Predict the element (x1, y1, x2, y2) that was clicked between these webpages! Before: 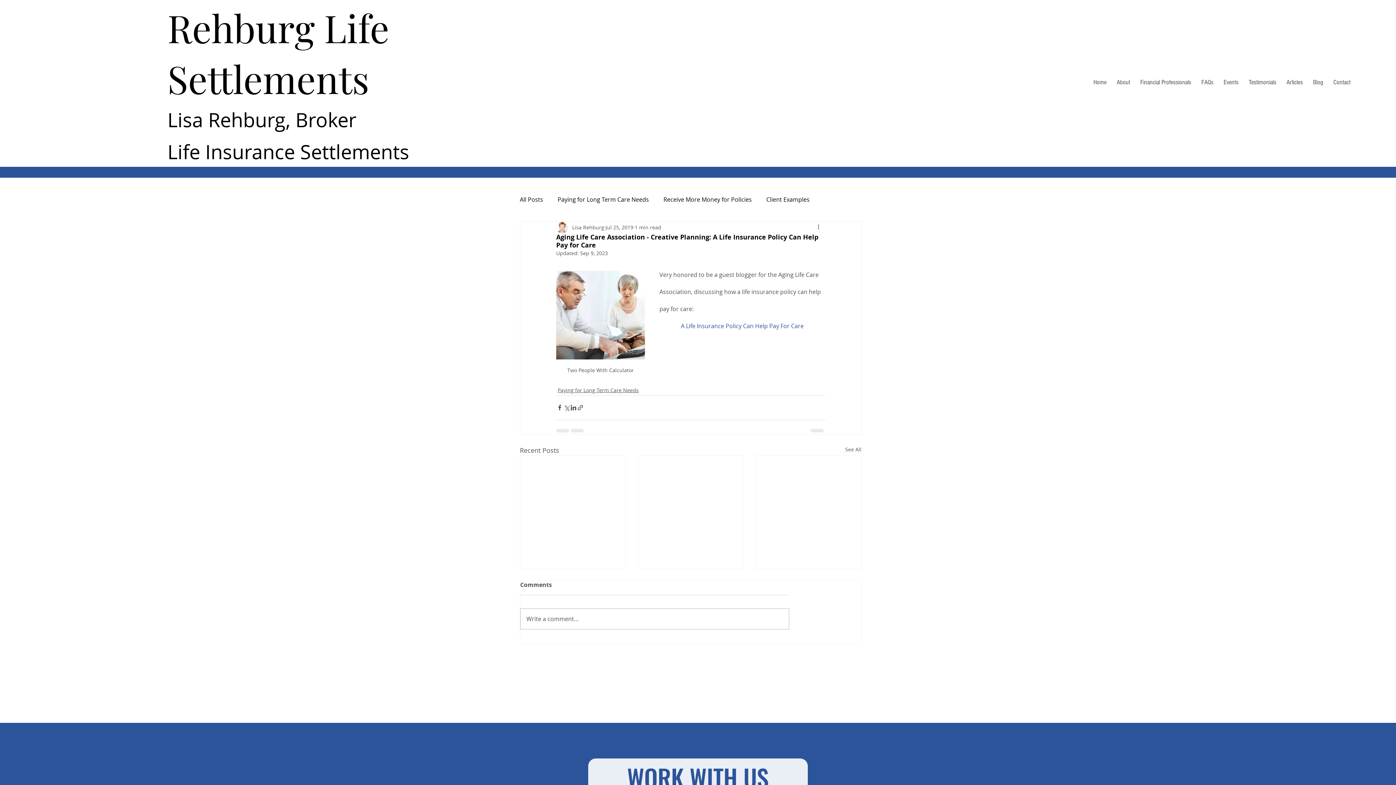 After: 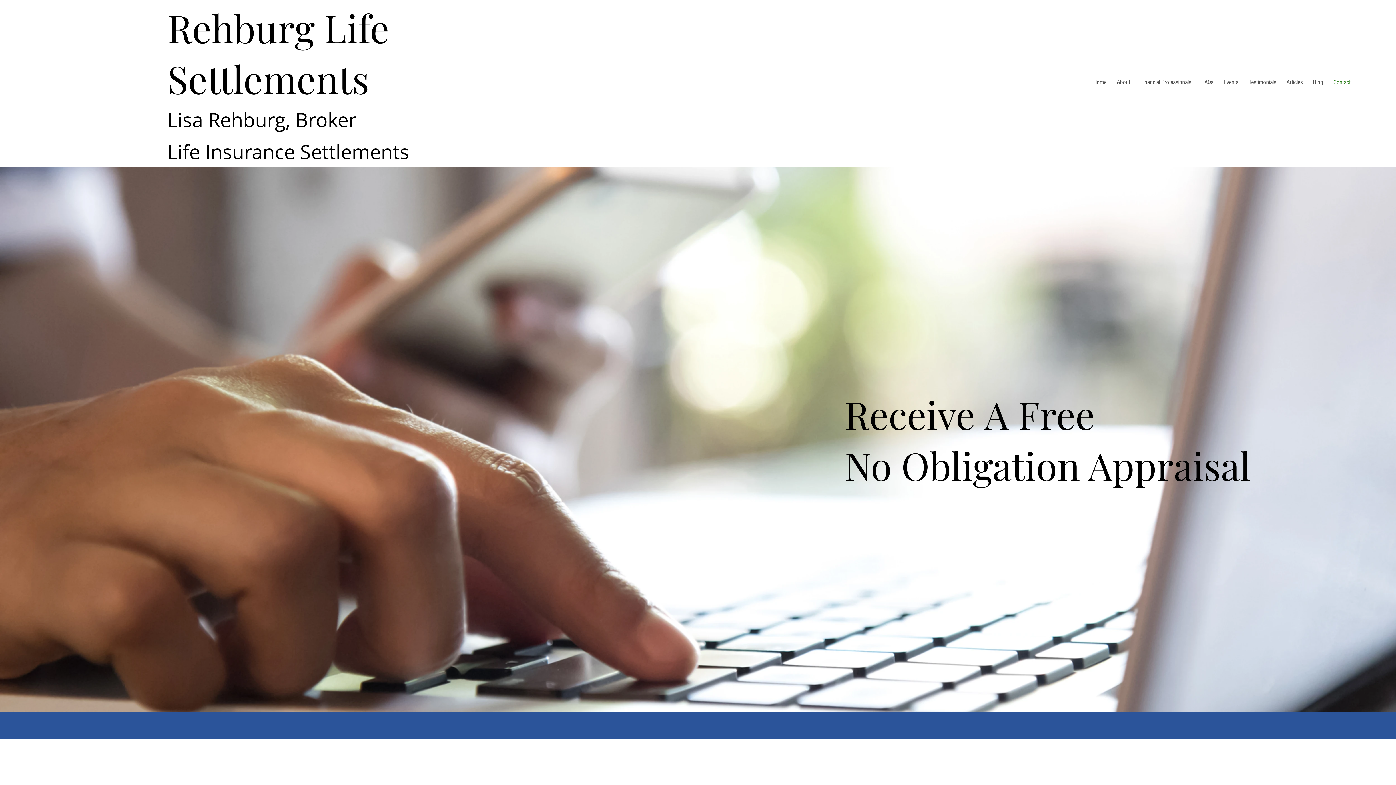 Action: label: Contact bbox: (1330, 75, 1354, 89)